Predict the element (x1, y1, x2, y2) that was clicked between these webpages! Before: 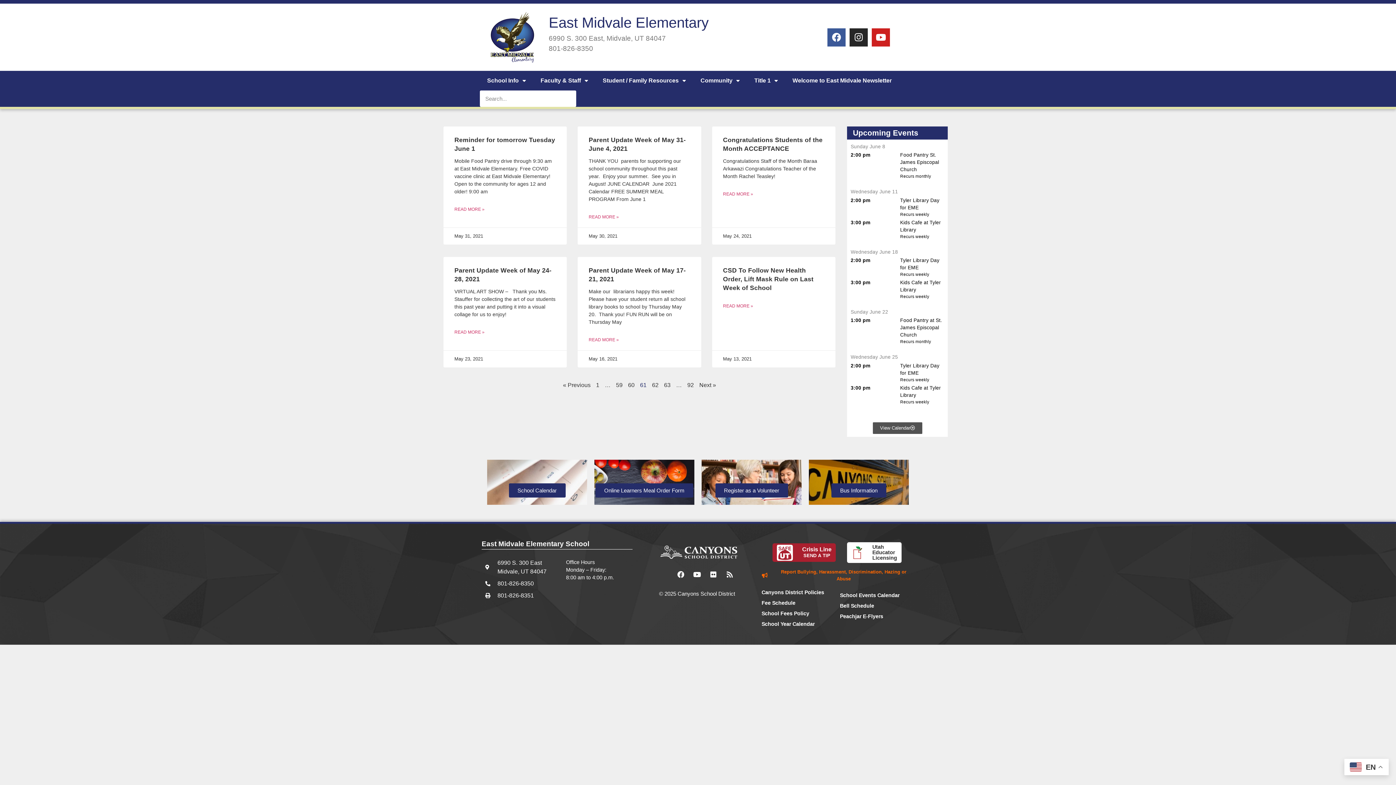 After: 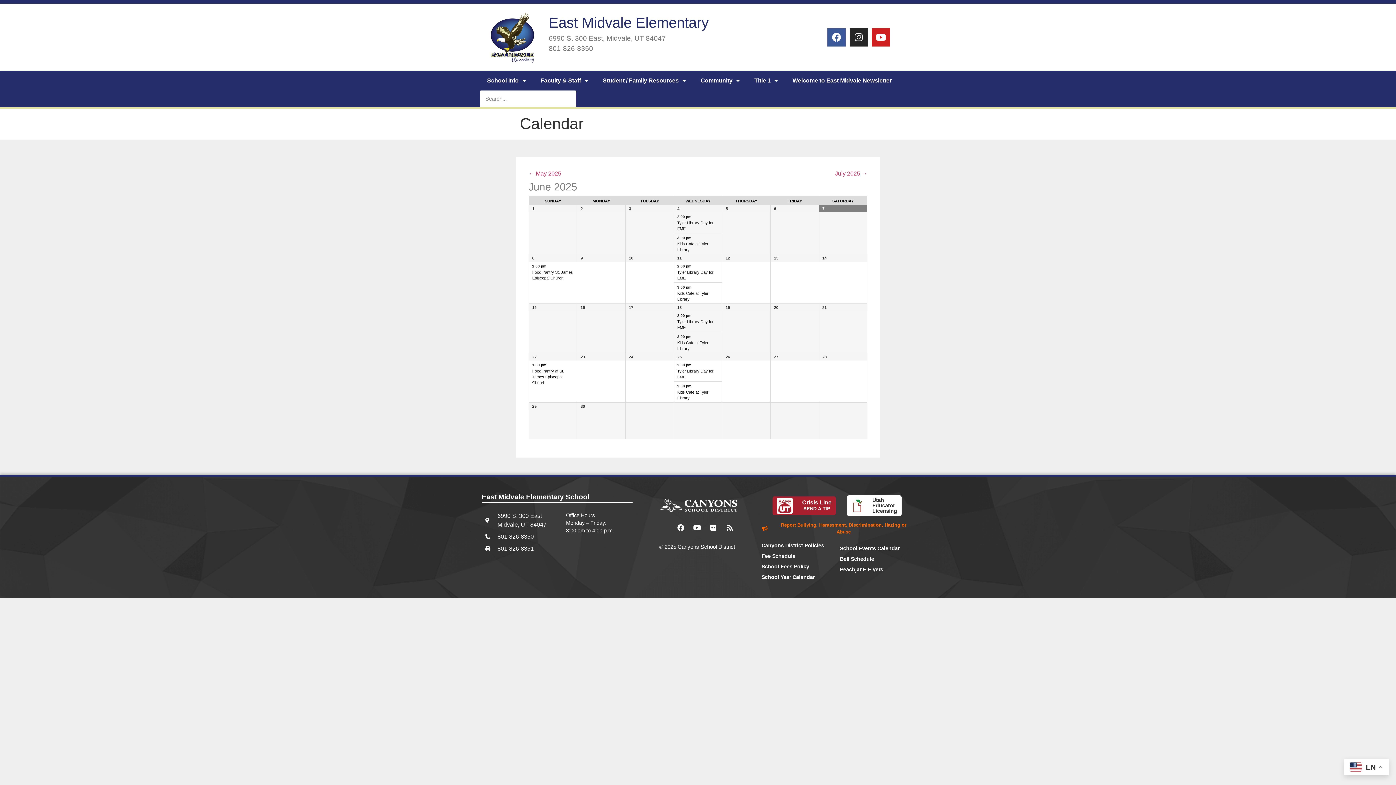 Action: label: School Calendar bbox: (508, 483, 565, 497)